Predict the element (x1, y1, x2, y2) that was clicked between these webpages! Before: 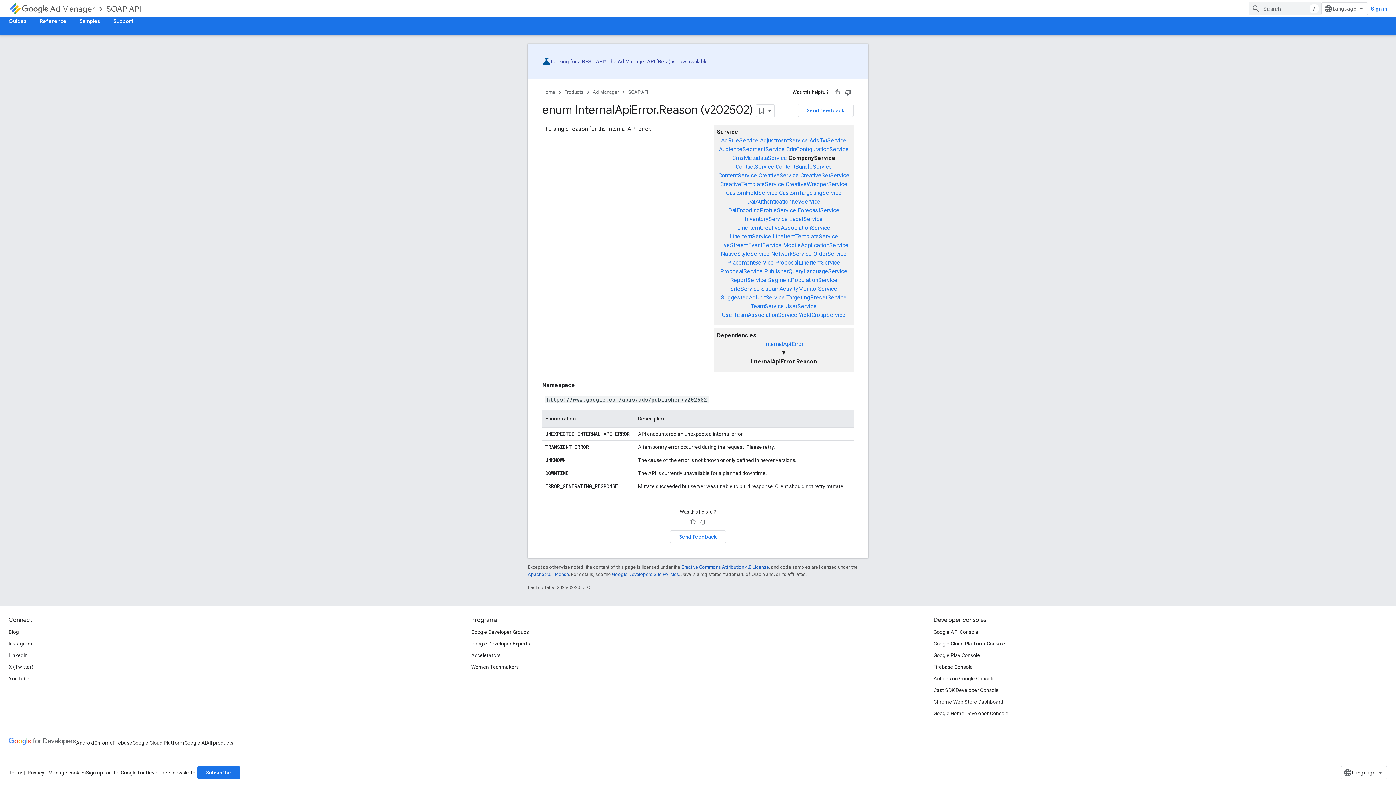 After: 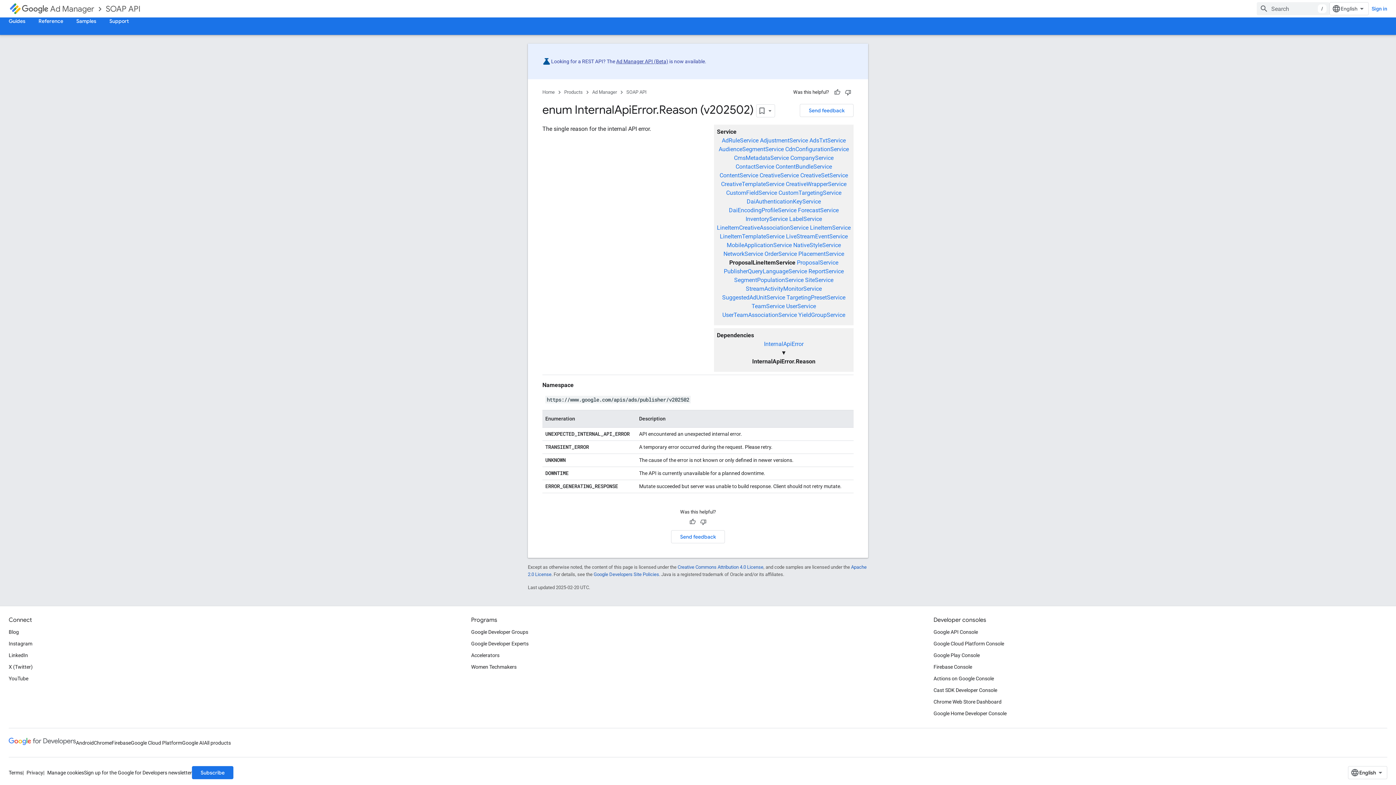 Action: bbox: (775, 259, 840, 266) label: ProposalLineItemService